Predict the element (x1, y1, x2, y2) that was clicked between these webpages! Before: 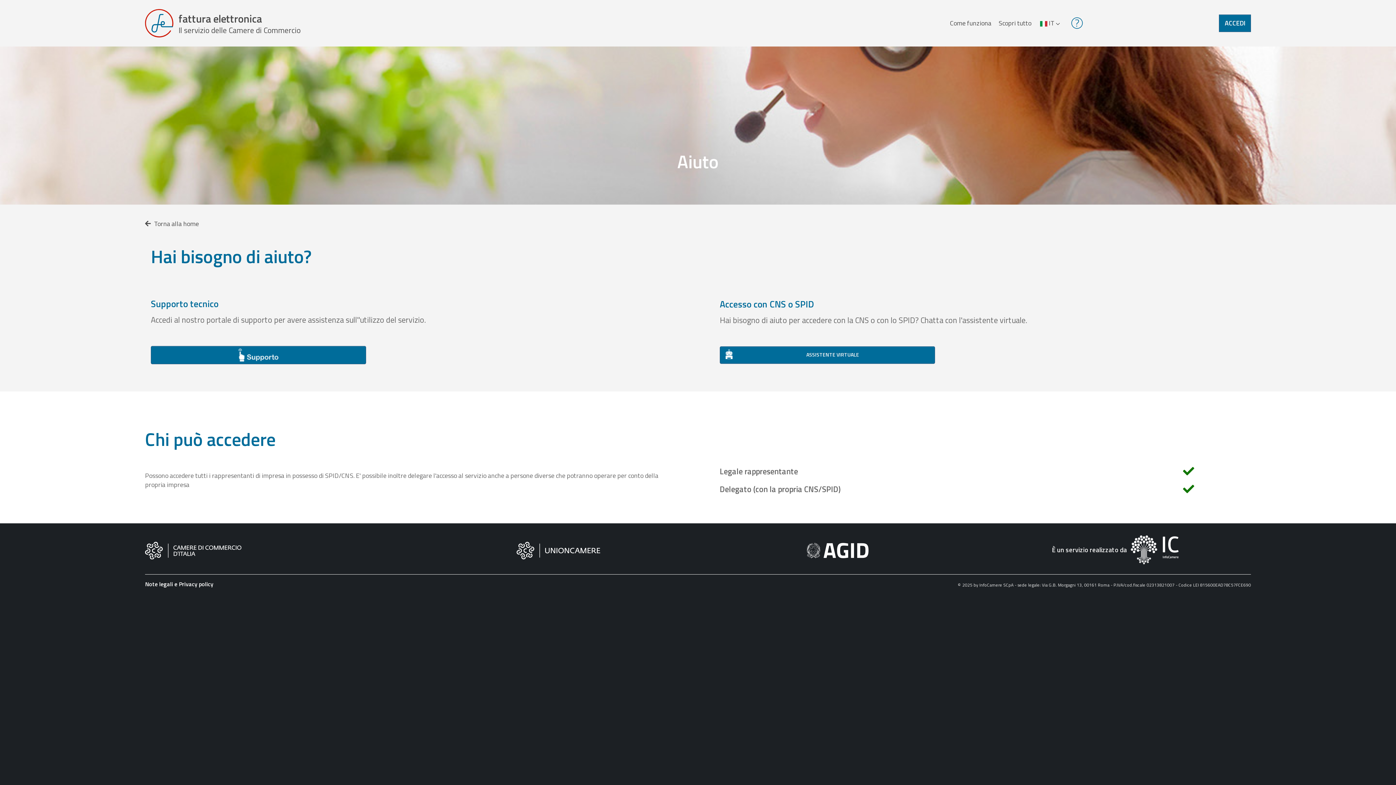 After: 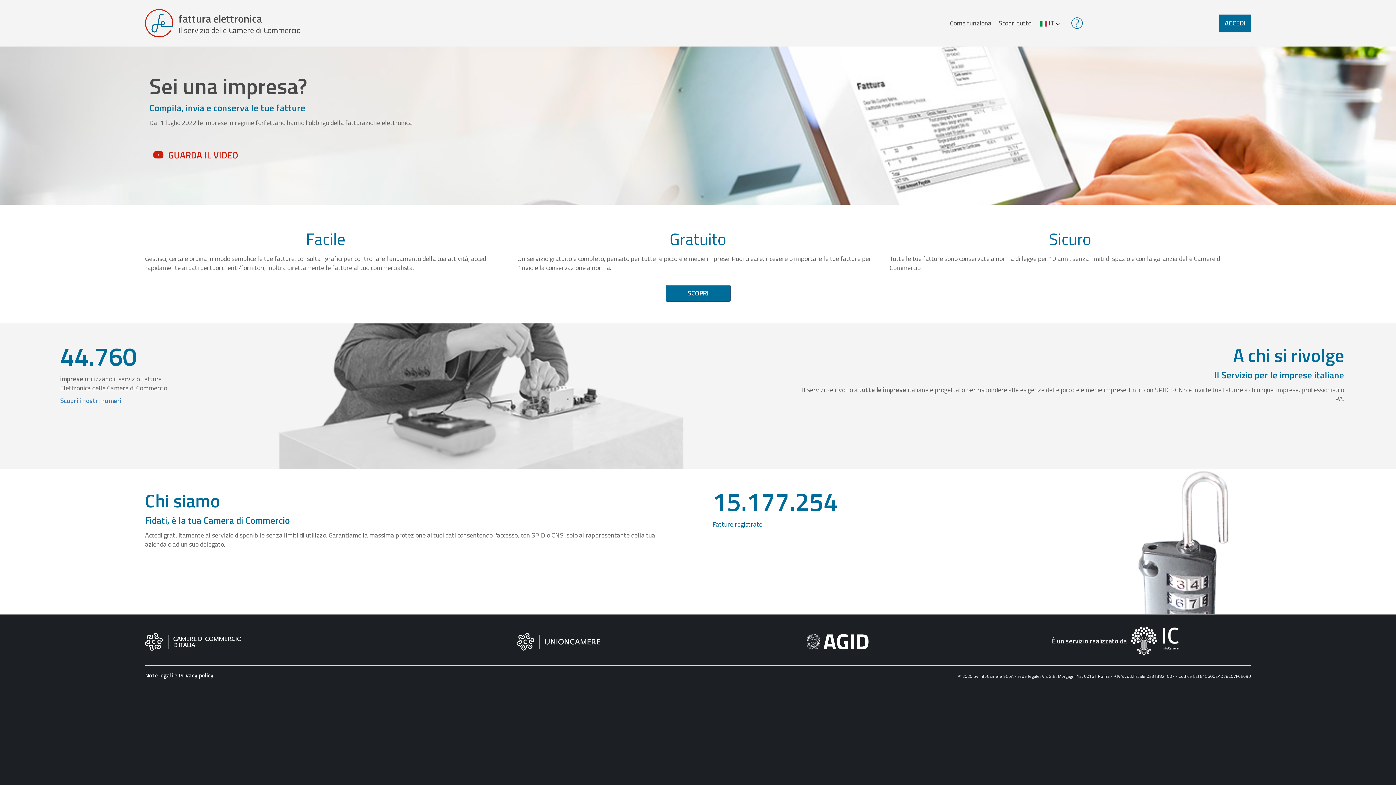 Action: bbox: (145, 218, 198, 228) label:  Torna alla home